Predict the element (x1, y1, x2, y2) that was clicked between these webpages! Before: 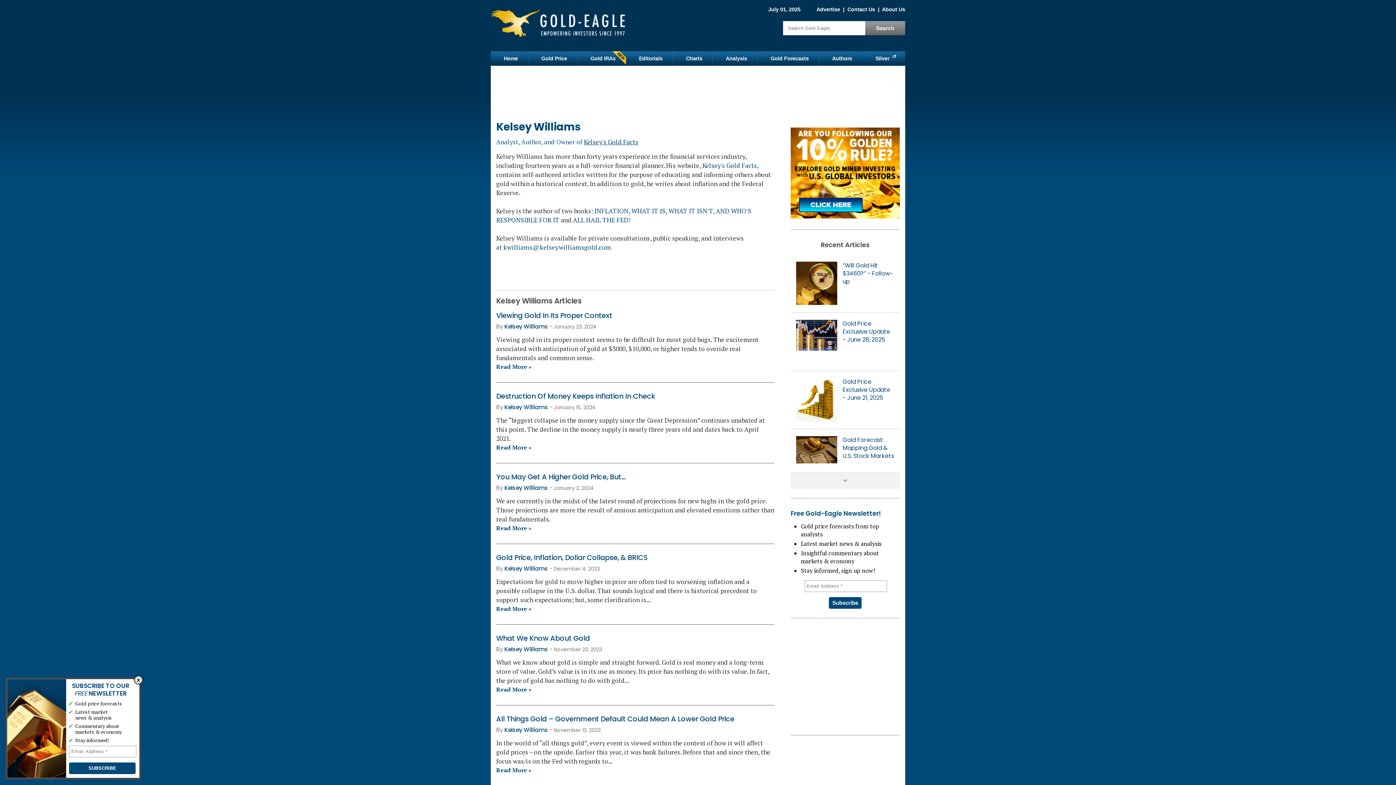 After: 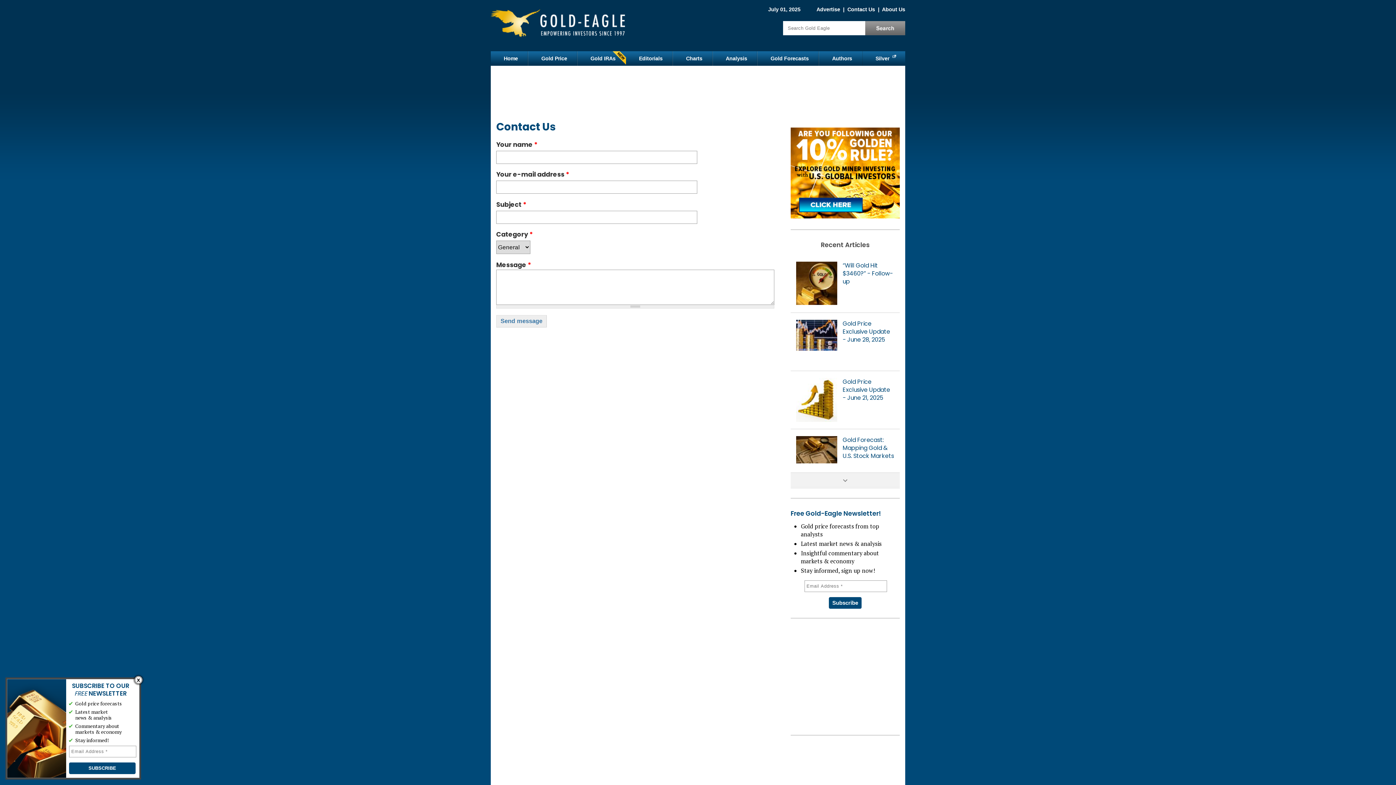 Action: bbox: (847, 6, 875, 12) label: Contact Us